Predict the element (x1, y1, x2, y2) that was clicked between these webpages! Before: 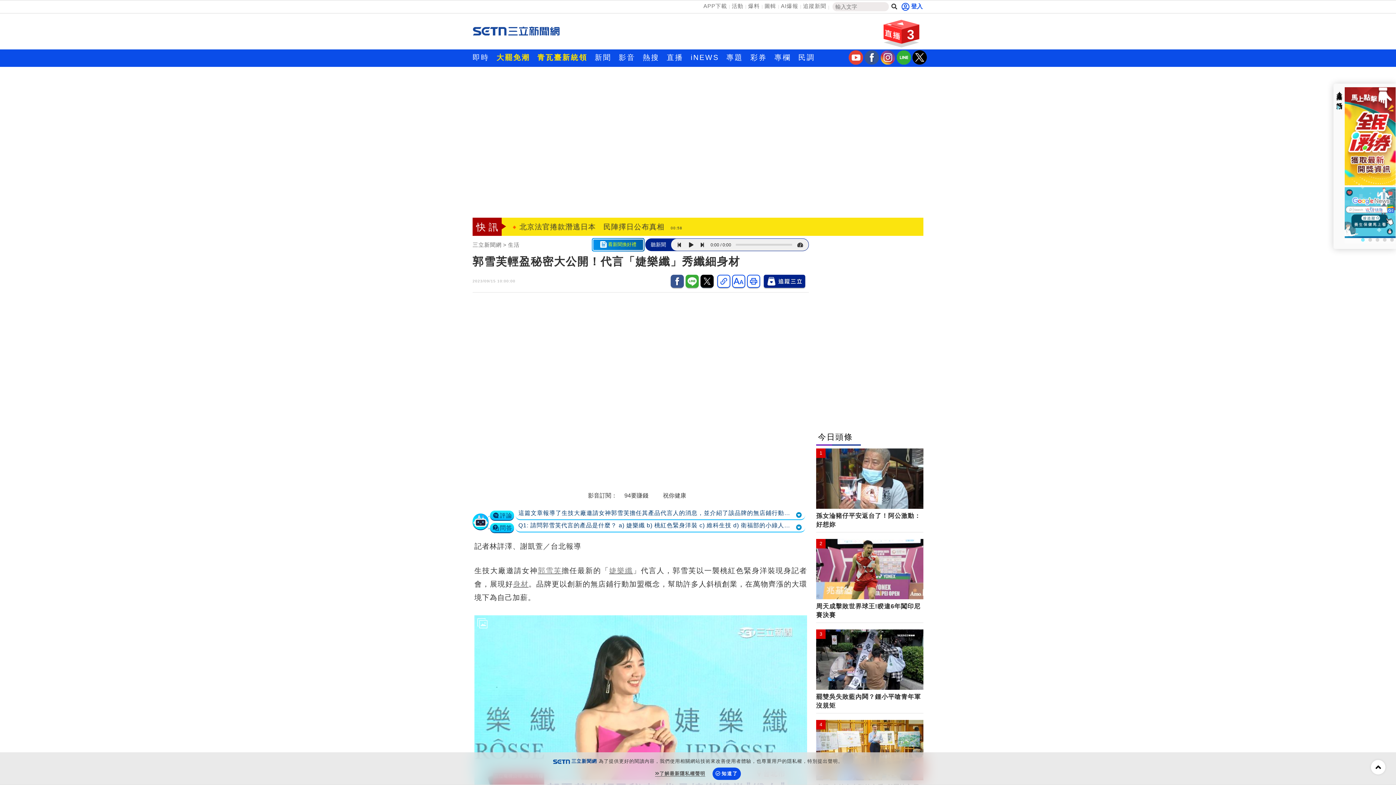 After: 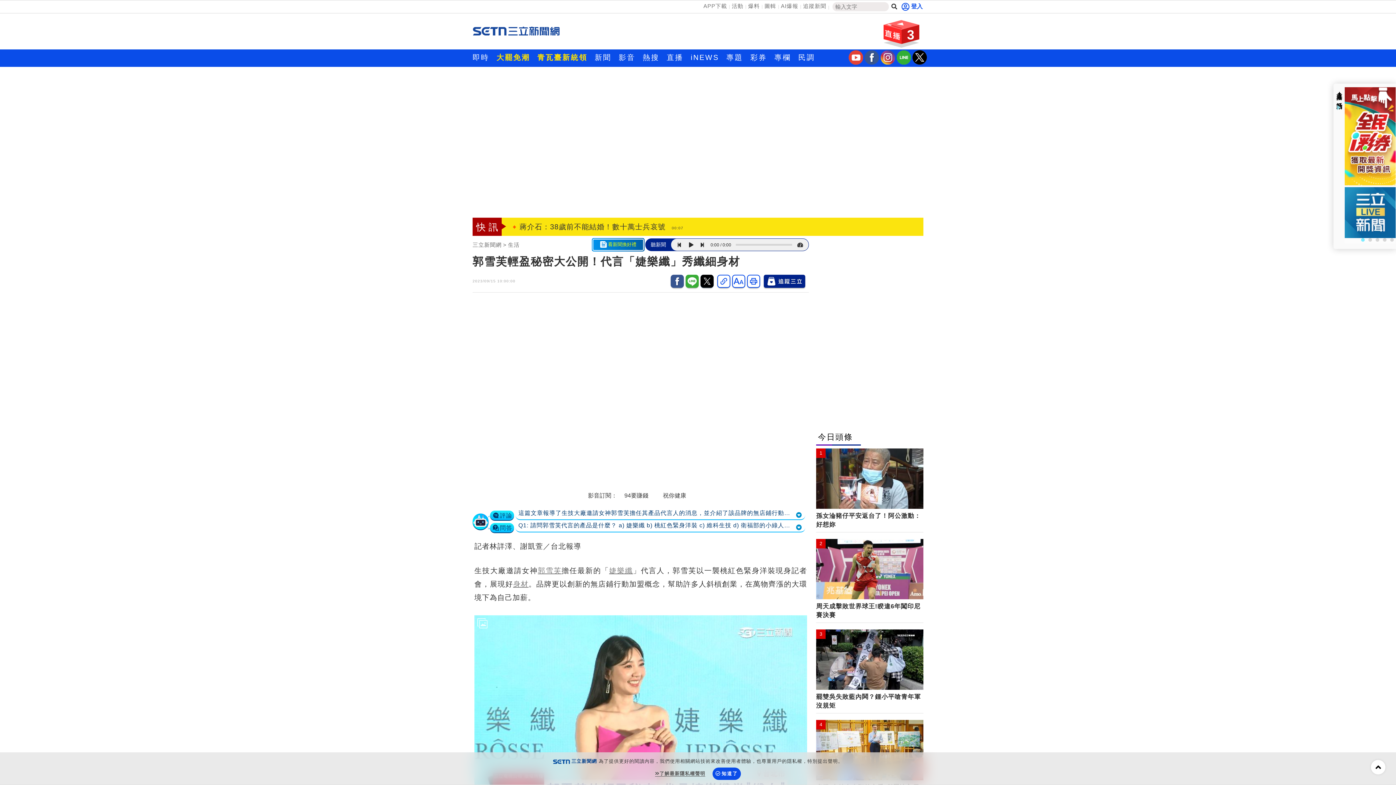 Action: bbox: (864, 59, 879, 65) label: 三立新聞fb